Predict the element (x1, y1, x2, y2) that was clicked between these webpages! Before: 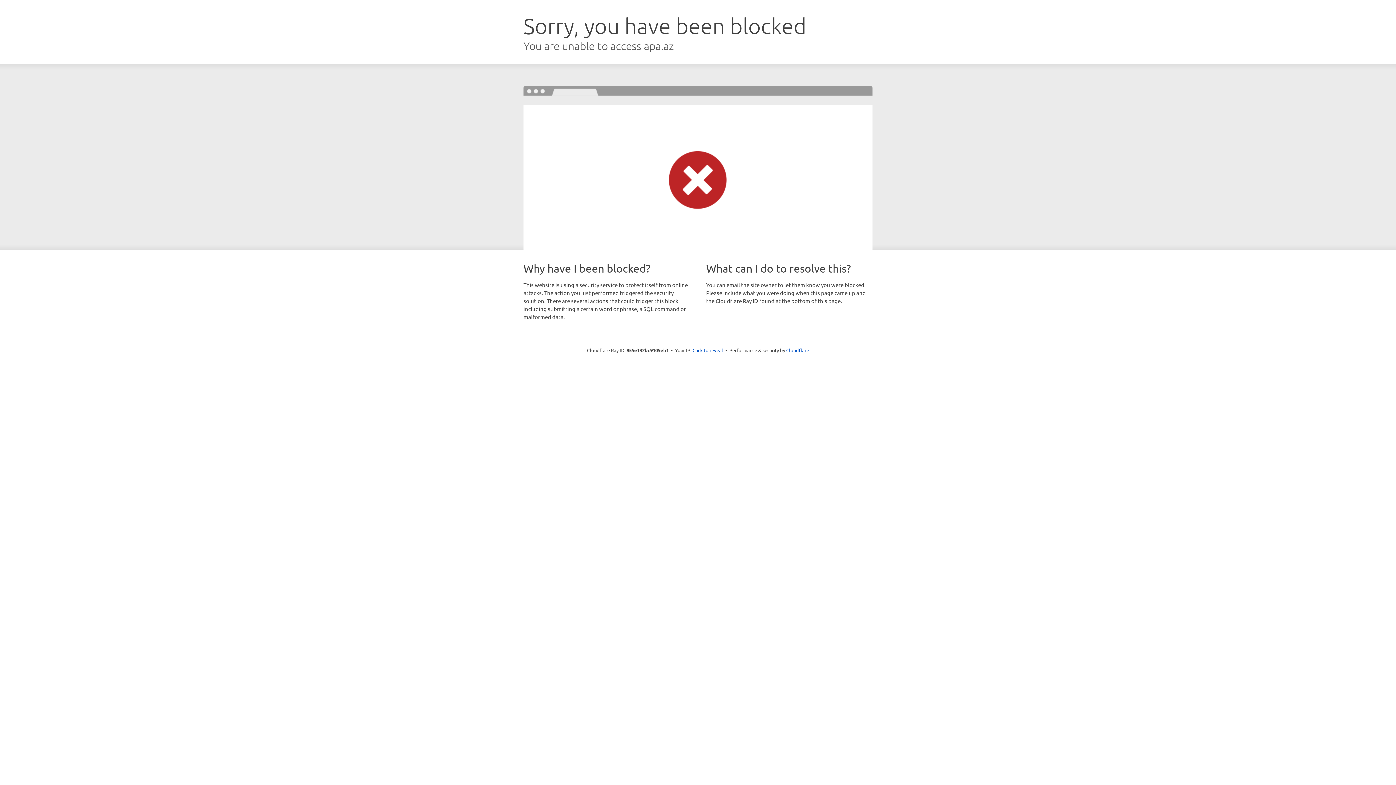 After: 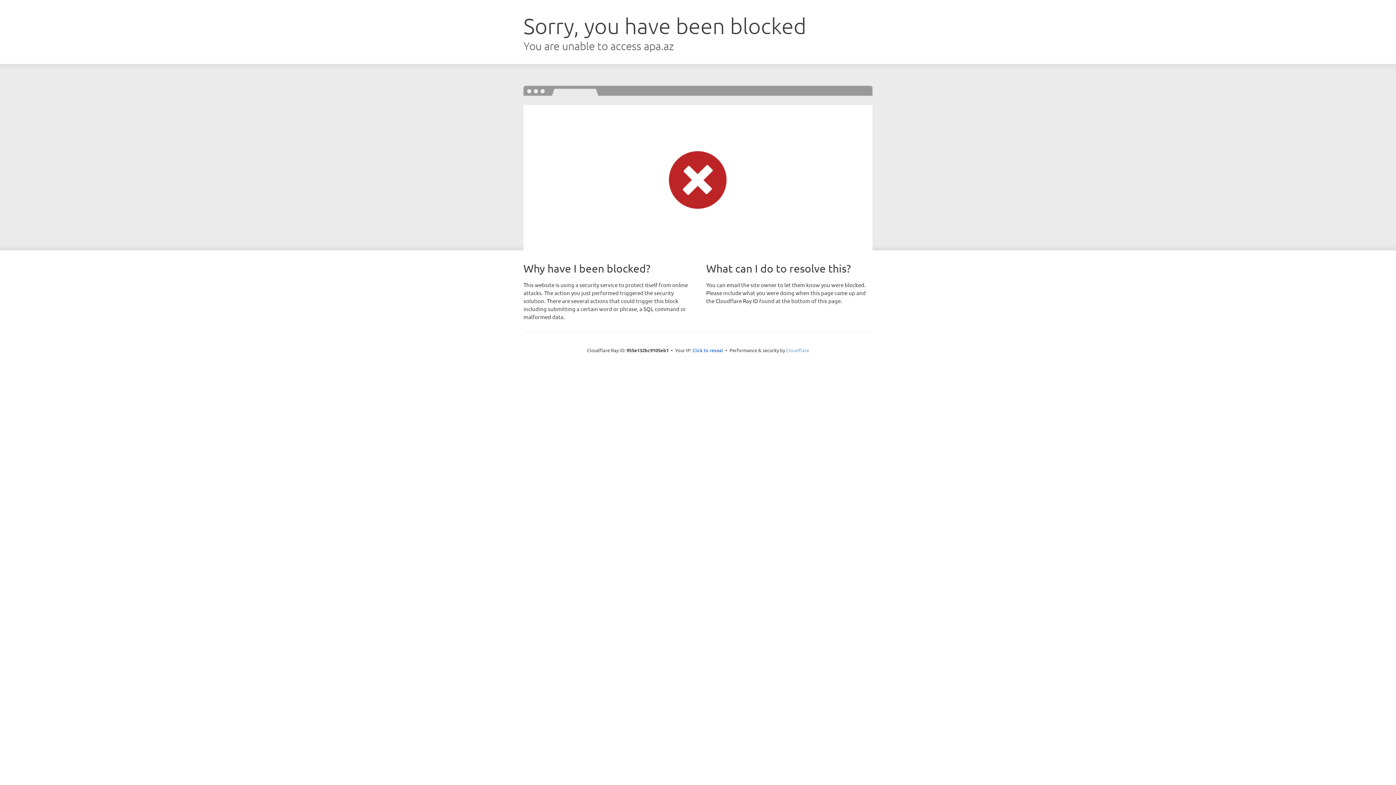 Action: label: Cloudflare bbox: (786, 347, 809, 353)